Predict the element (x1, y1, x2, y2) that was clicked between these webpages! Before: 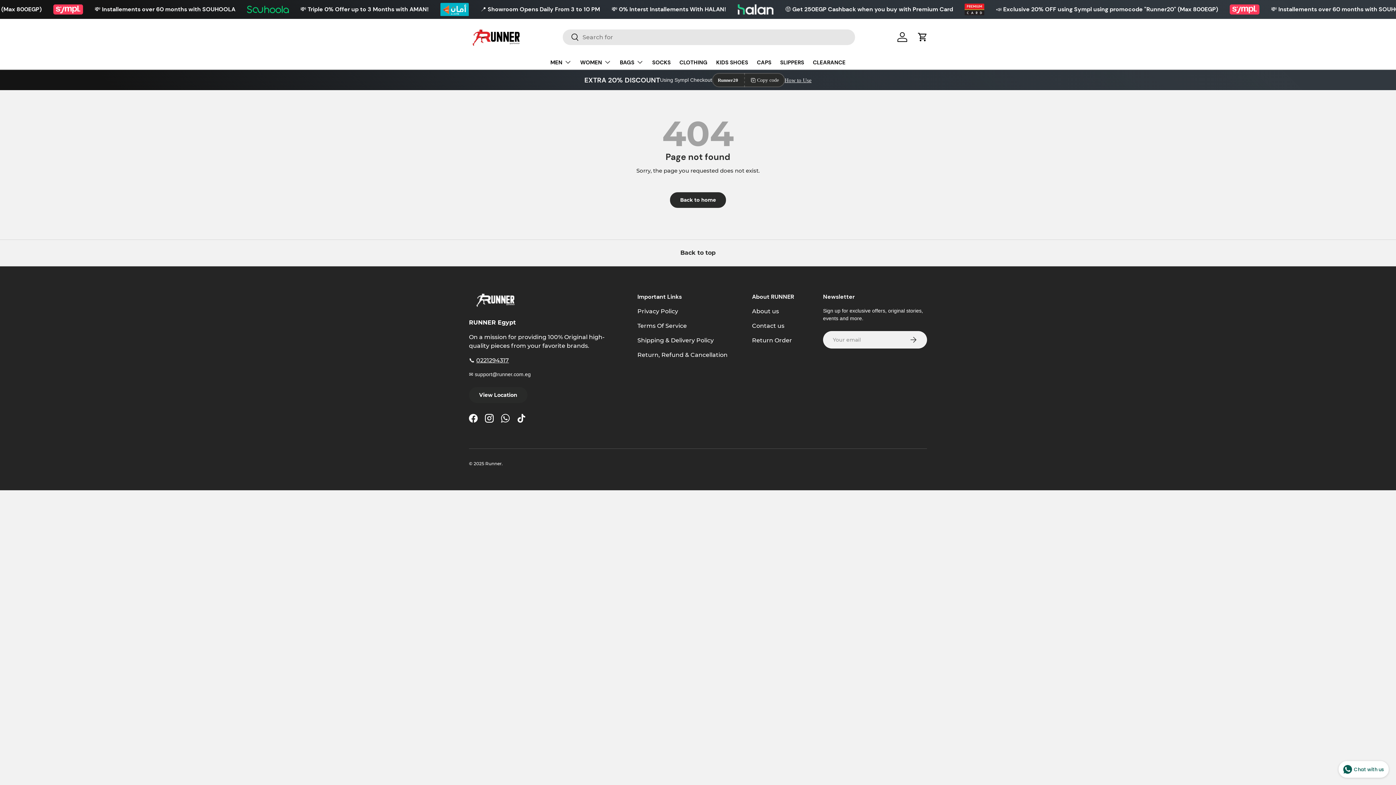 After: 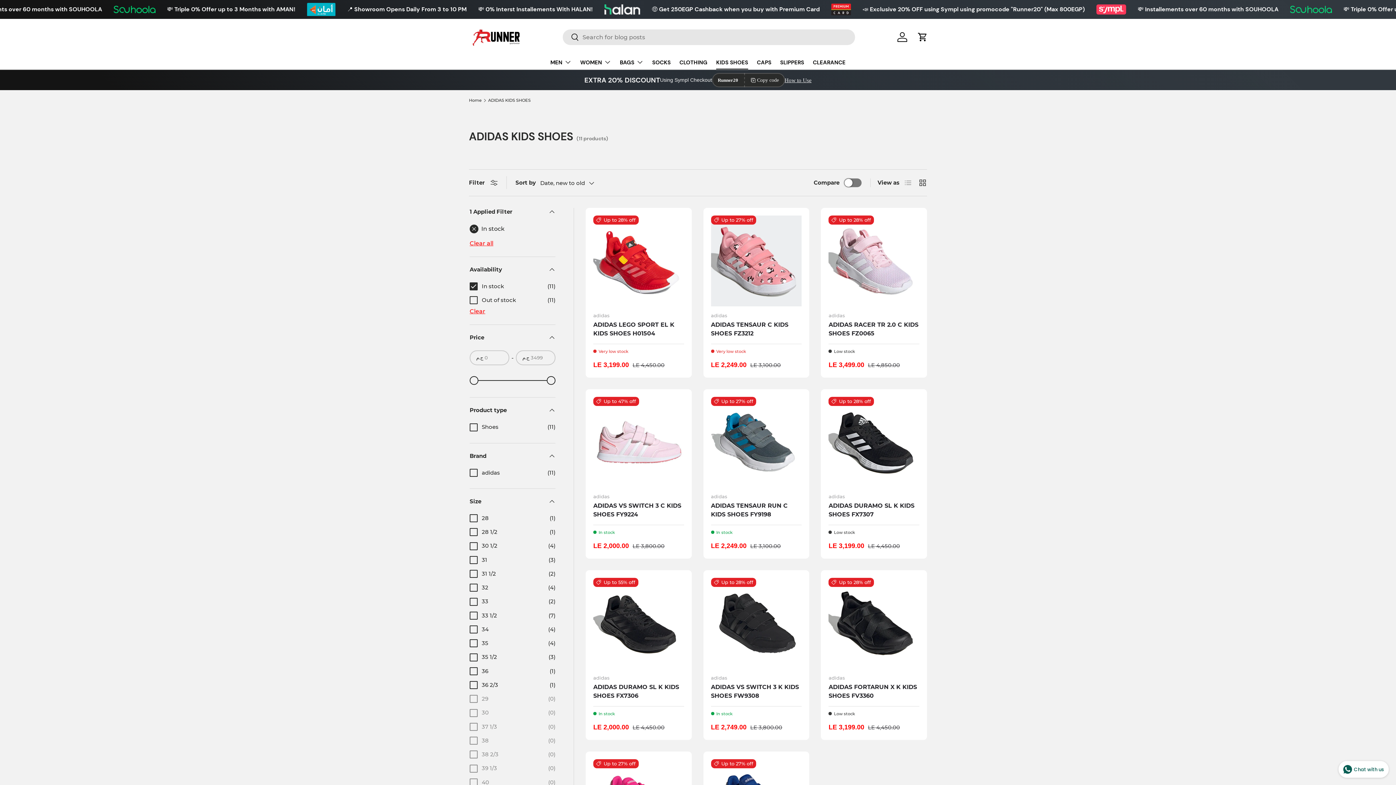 Action: bbox: (716, 55, 748, 69) label: KIDS SHOES